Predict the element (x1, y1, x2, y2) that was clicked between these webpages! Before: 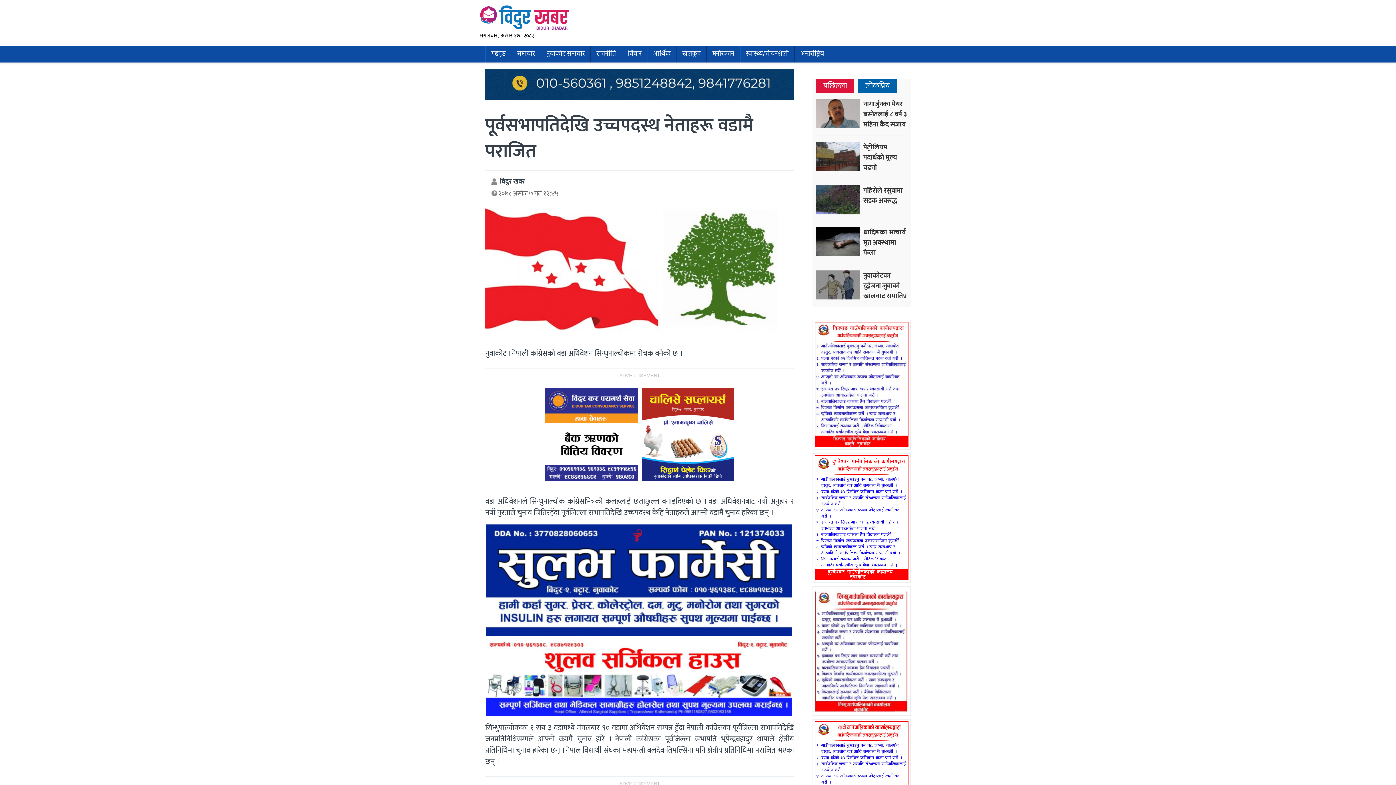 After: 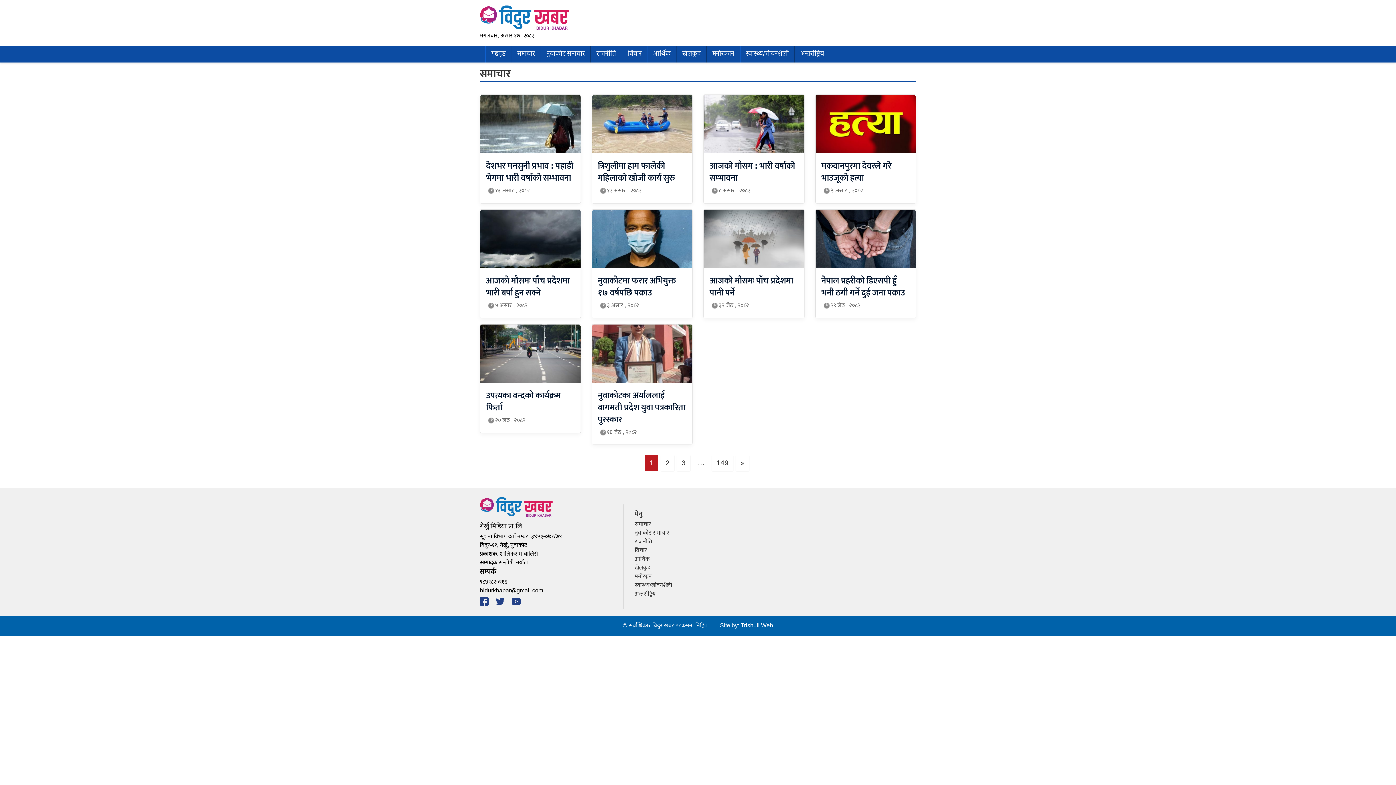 Action: bbox: (512, 45, 540, 62) label: समाचार